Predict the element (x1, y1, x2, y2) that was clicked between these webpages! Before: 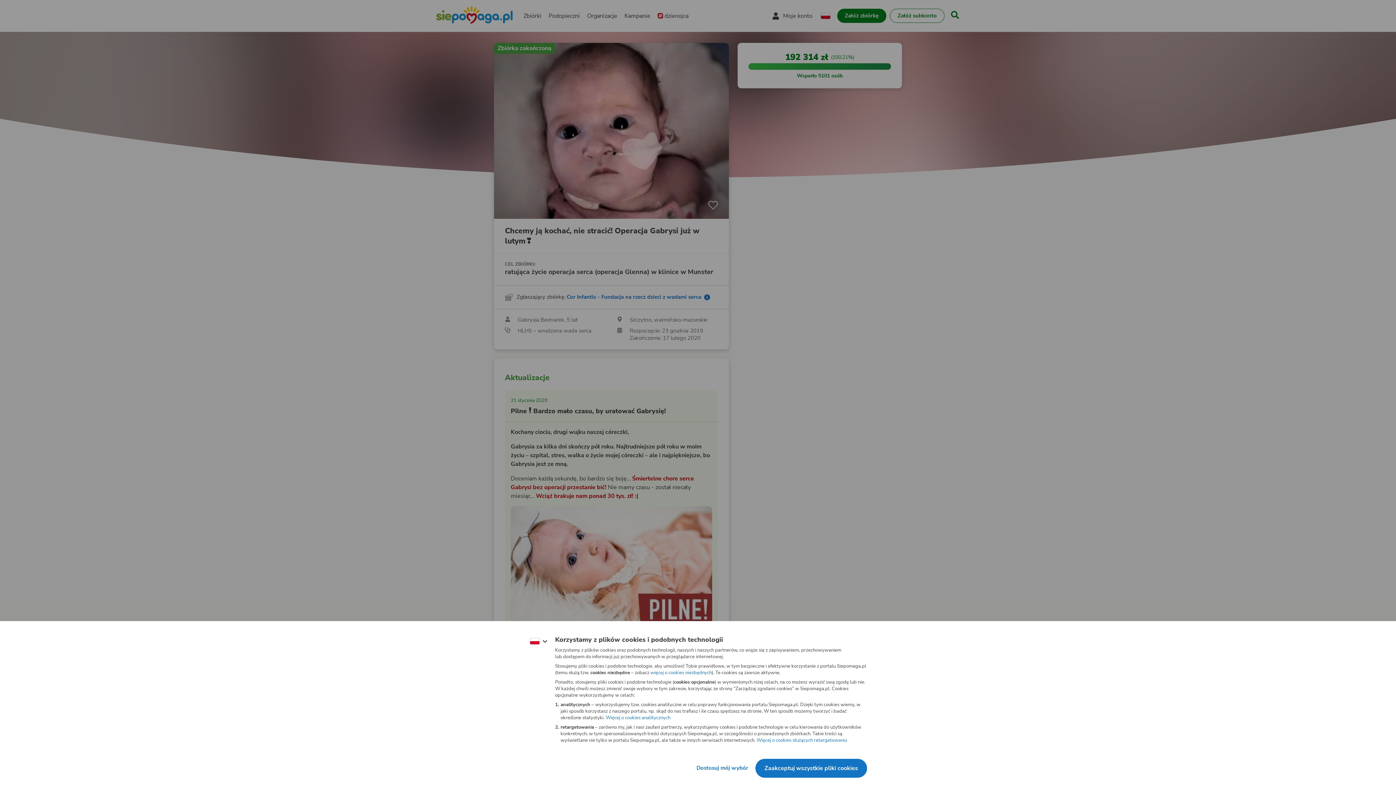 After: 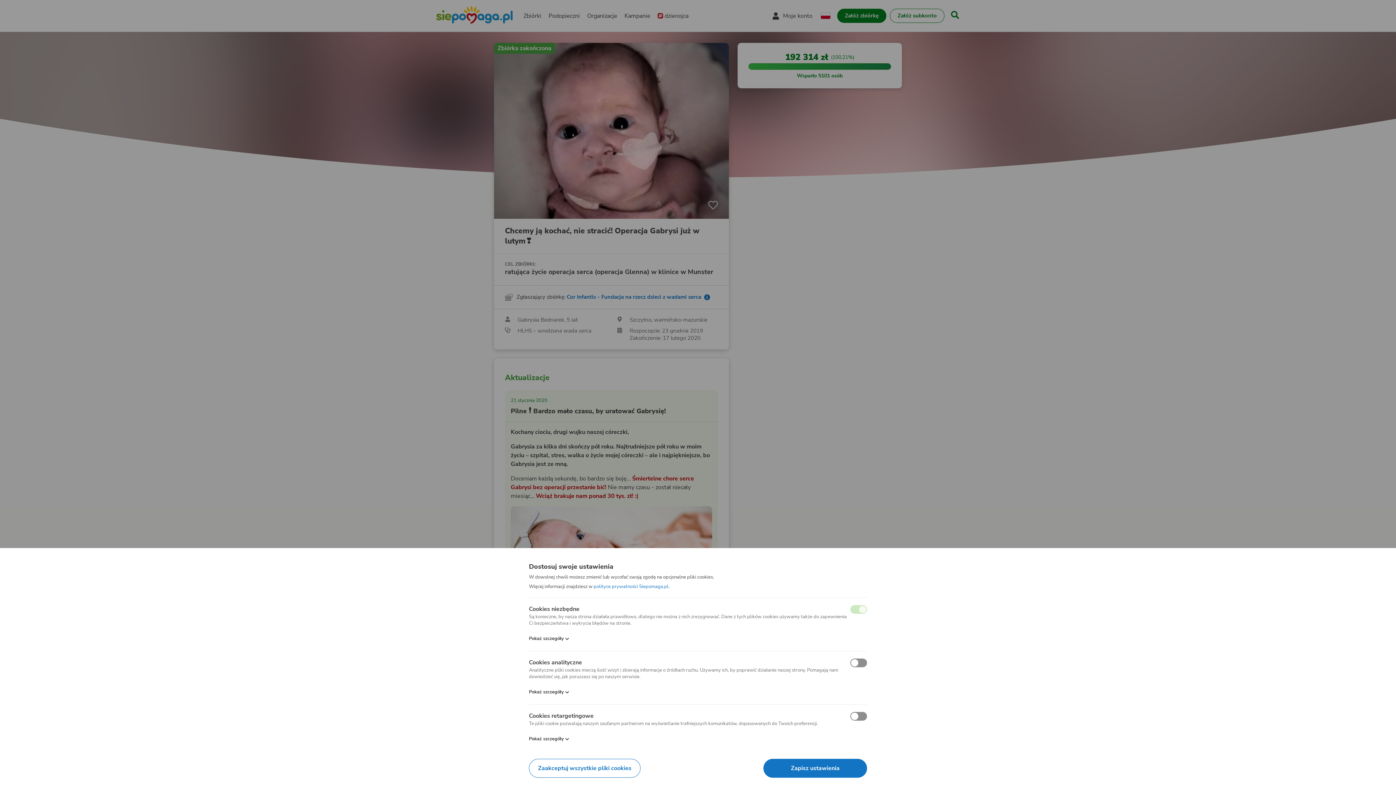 Action: bbox: (690, 749, 742, 761) label: Dostosuj mój wybór